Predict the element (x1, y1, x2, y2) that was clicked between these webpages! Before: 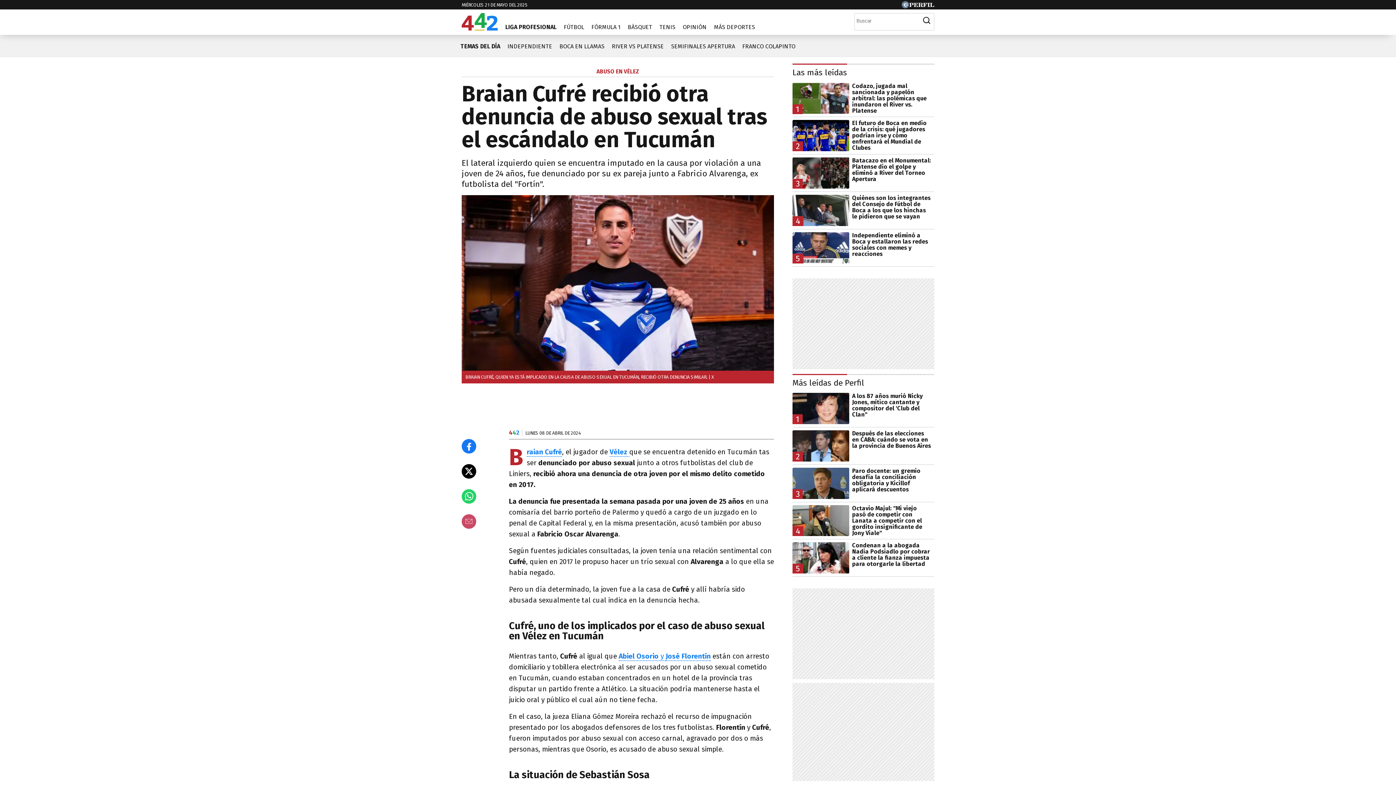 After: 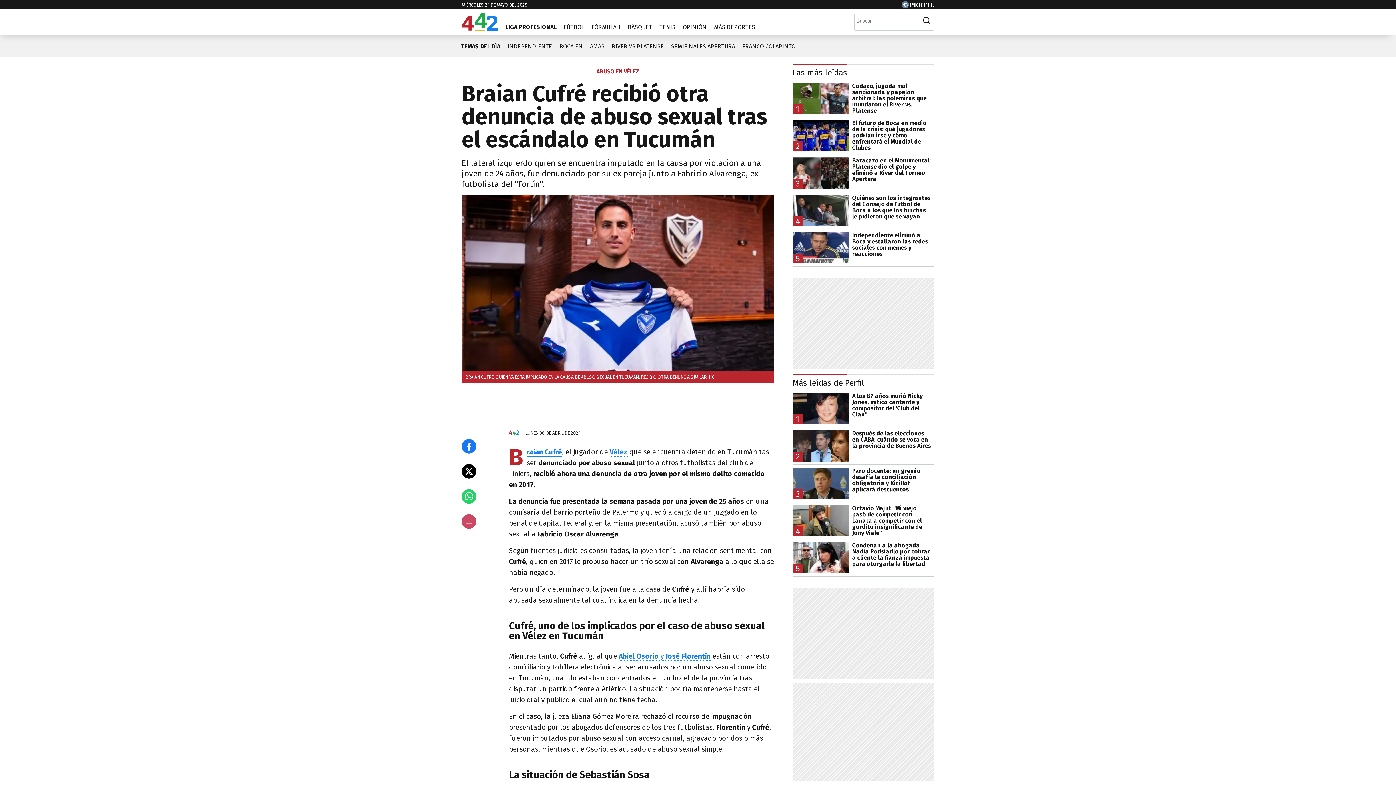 Action: bbox: (526, 448, 562, 457) label: Braian Cufré